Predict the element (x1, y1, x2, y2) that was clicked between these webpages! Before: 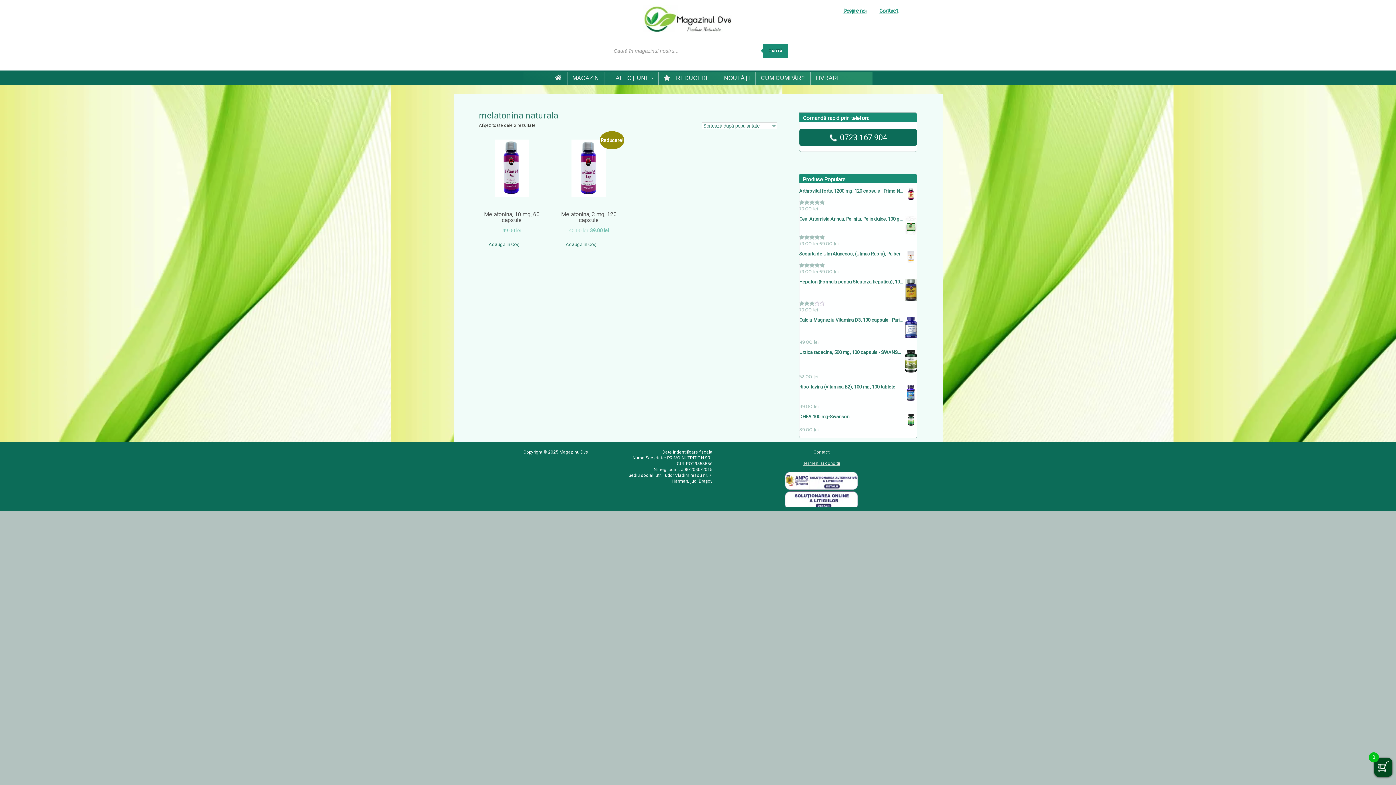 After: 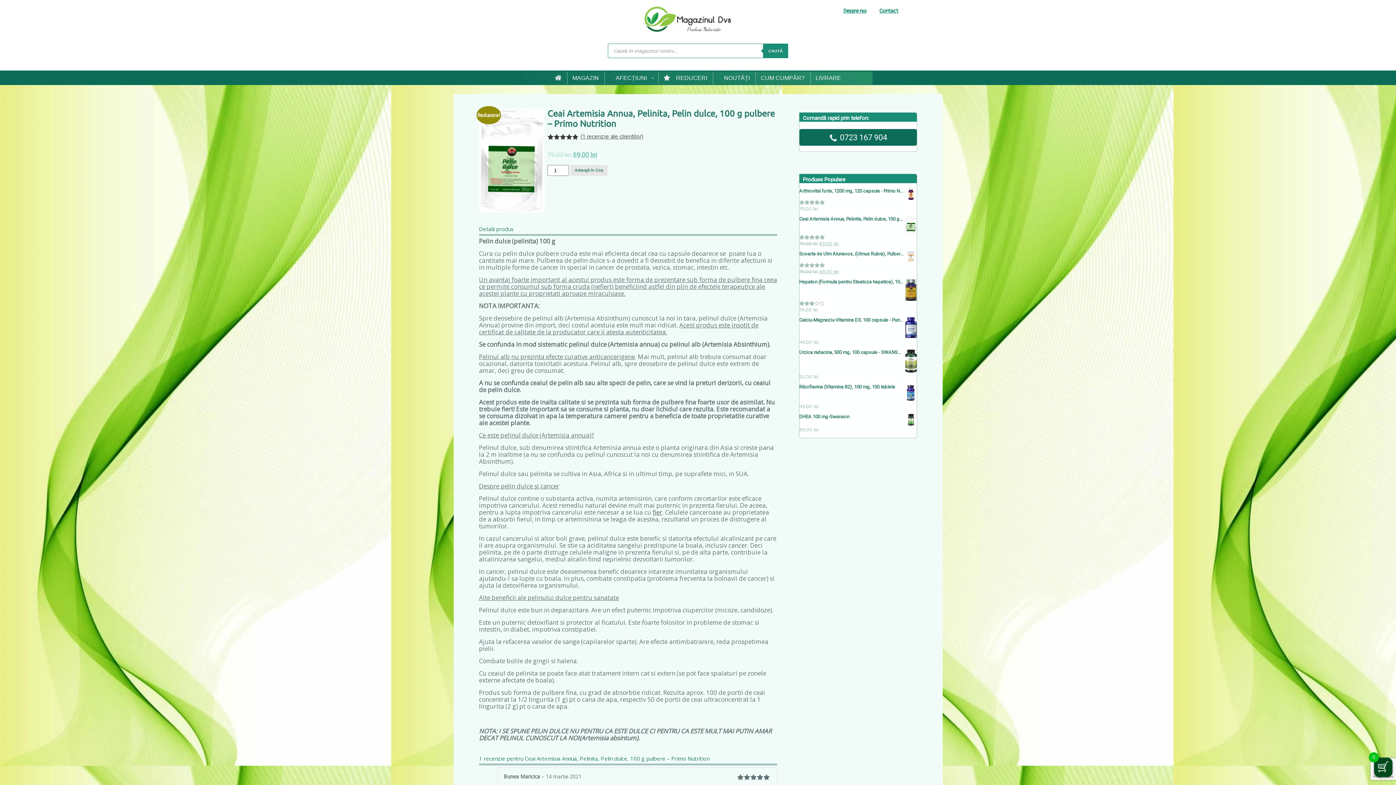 Action: label: Ceai Artemisia Annua, Pelinita, Pelin dulce, 100 g pulbere - Primo Nutrition bbox: (799, 216, 916, 234)